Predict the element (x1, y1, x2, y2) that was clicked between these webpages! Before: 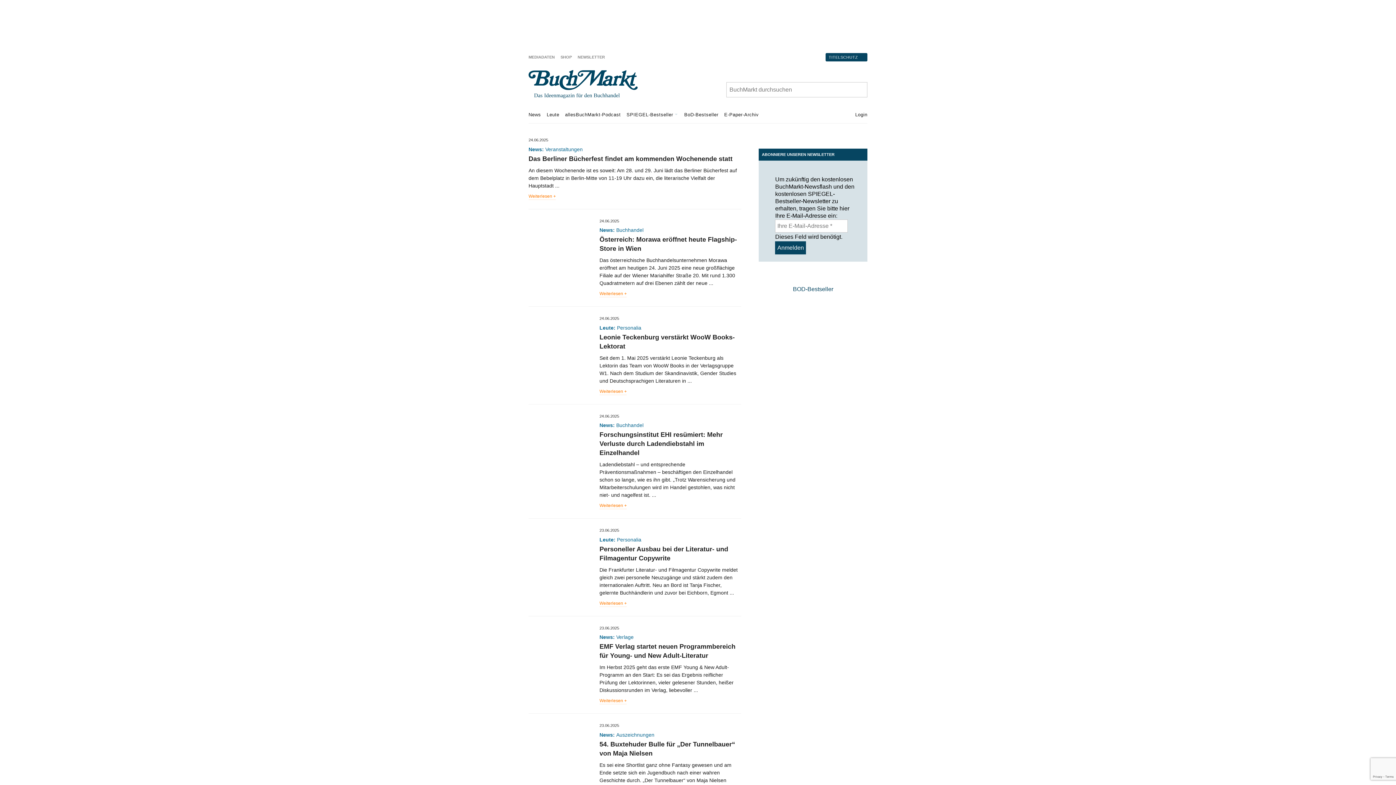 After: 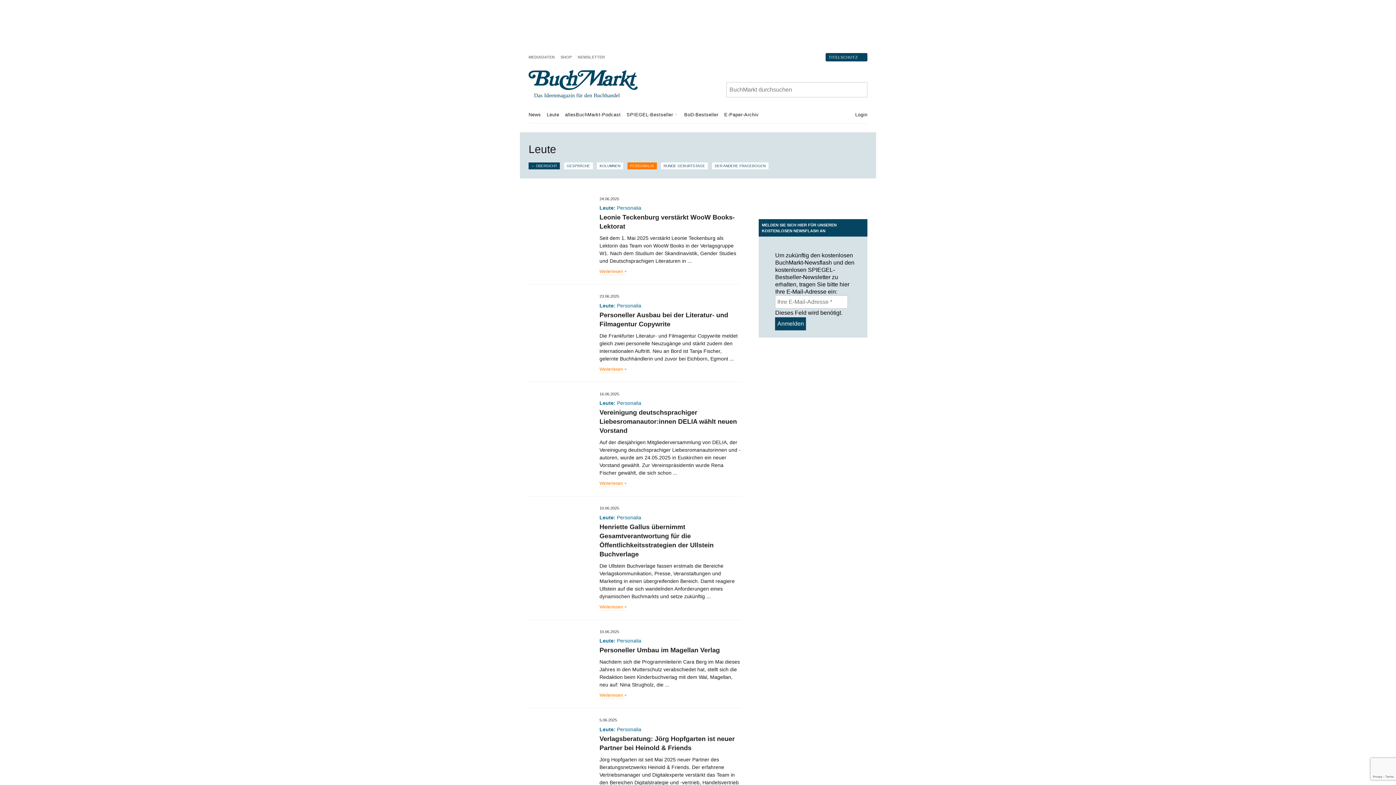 Action: bbox: (617, 324, 641, 330) label: Personalia